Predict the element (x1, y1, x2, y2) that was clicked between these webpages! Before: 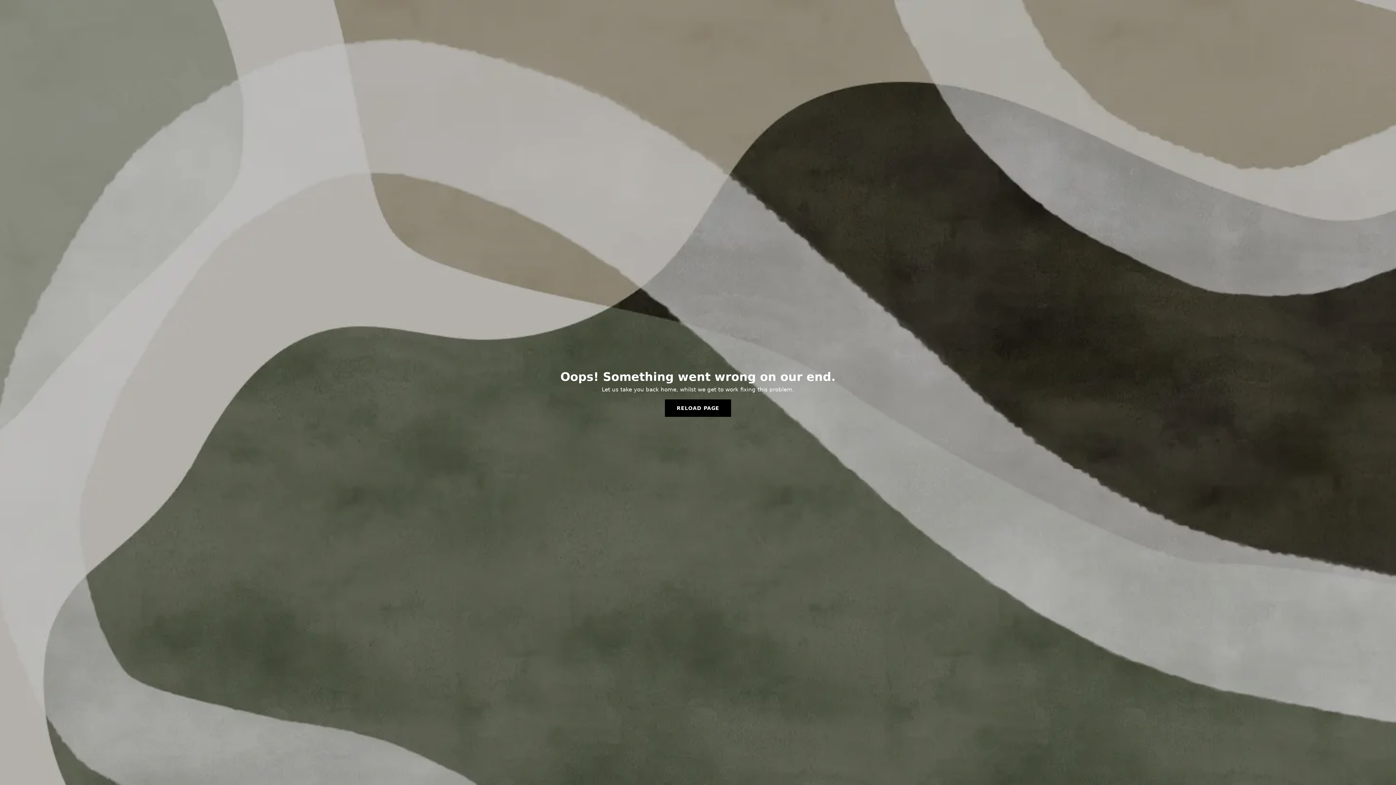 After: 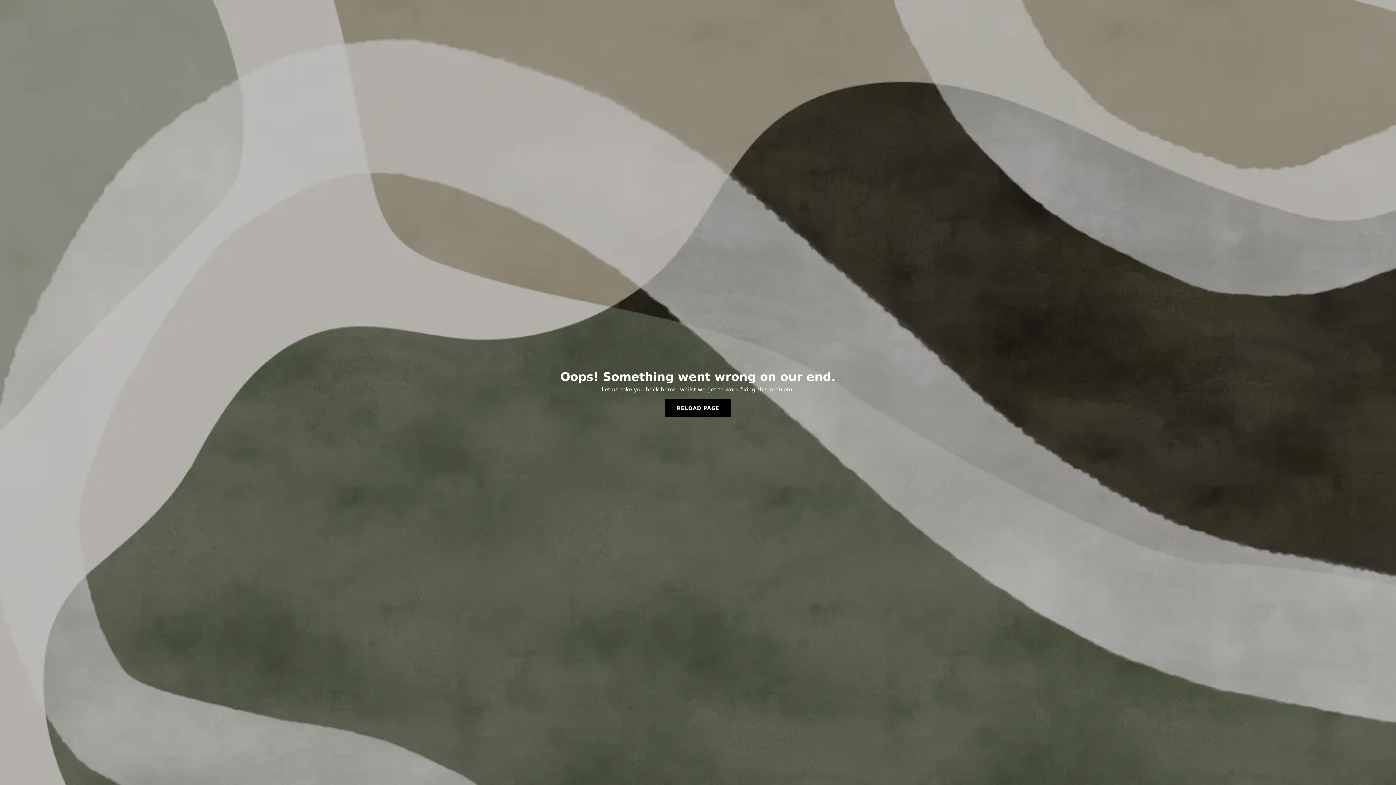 Action: label: RELOAD PAGE bbox: (665, 399, 731, 417)